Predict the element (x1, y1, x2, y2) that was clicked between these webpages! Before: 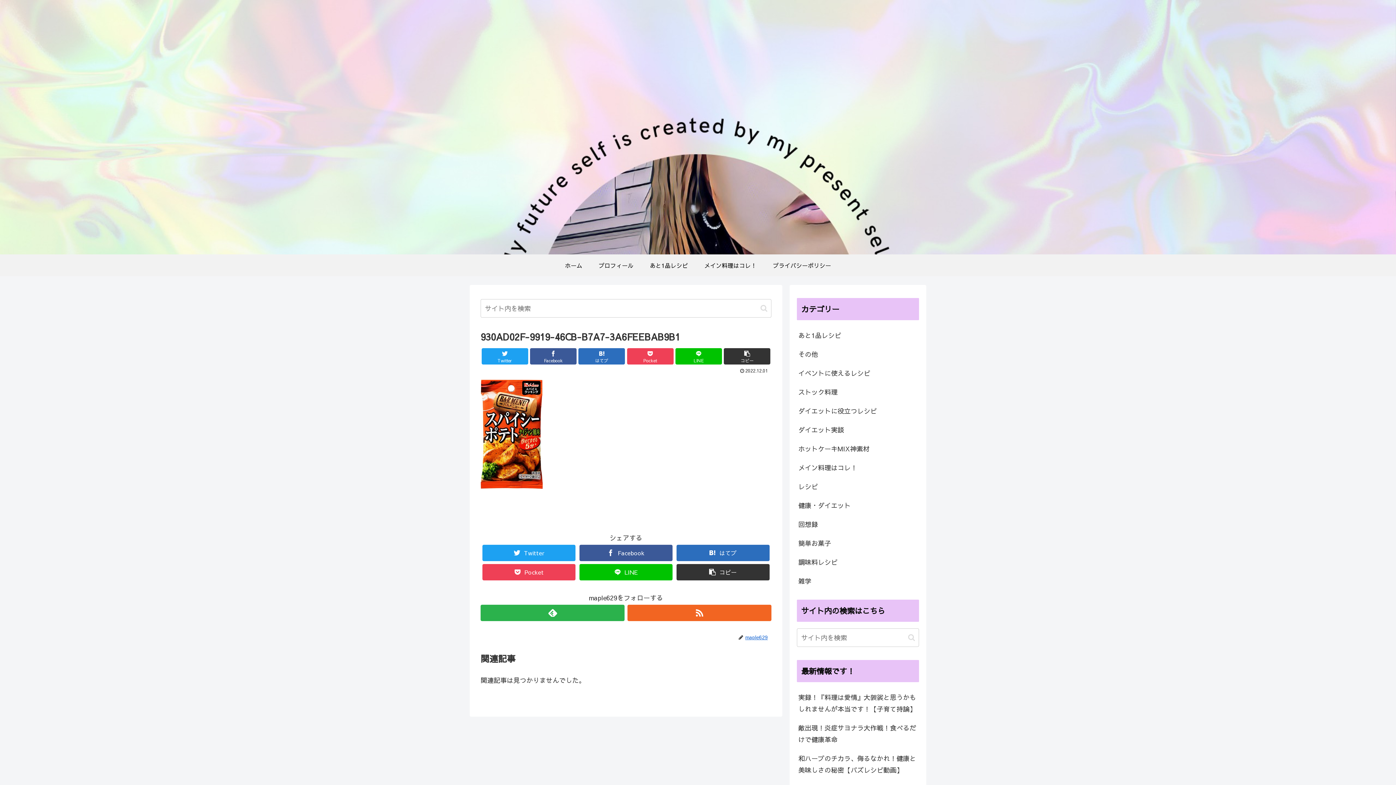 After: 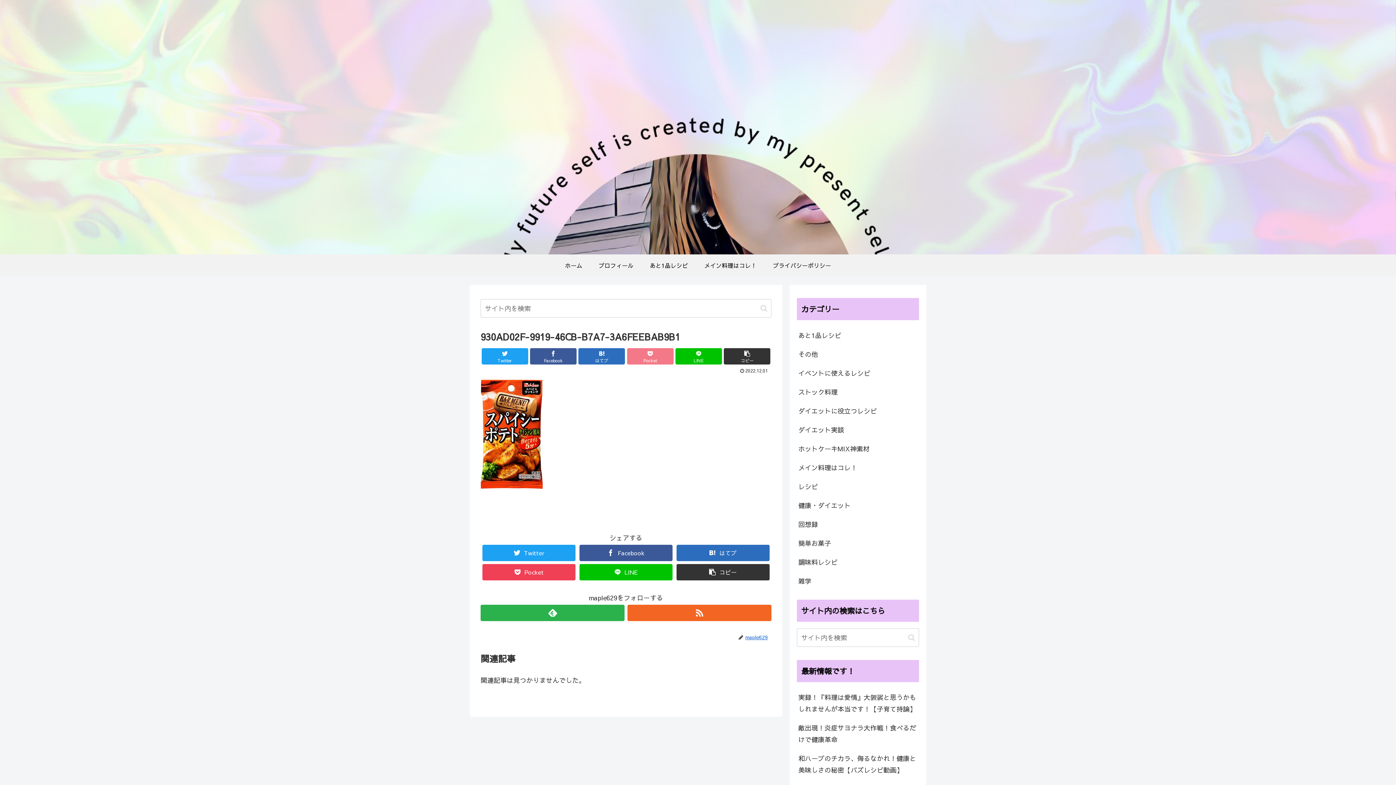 Action: label: Pocket bbox: (627, 348, 673, 364)